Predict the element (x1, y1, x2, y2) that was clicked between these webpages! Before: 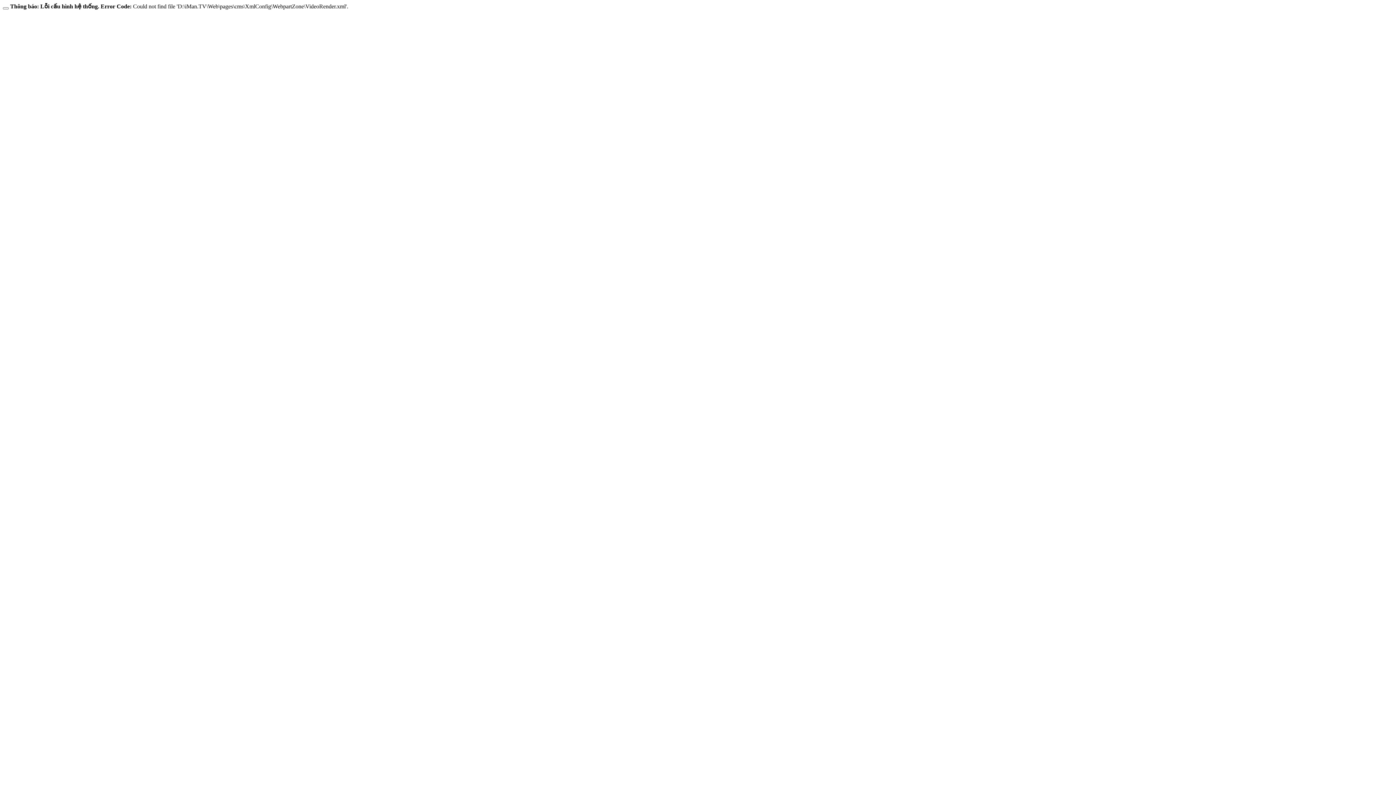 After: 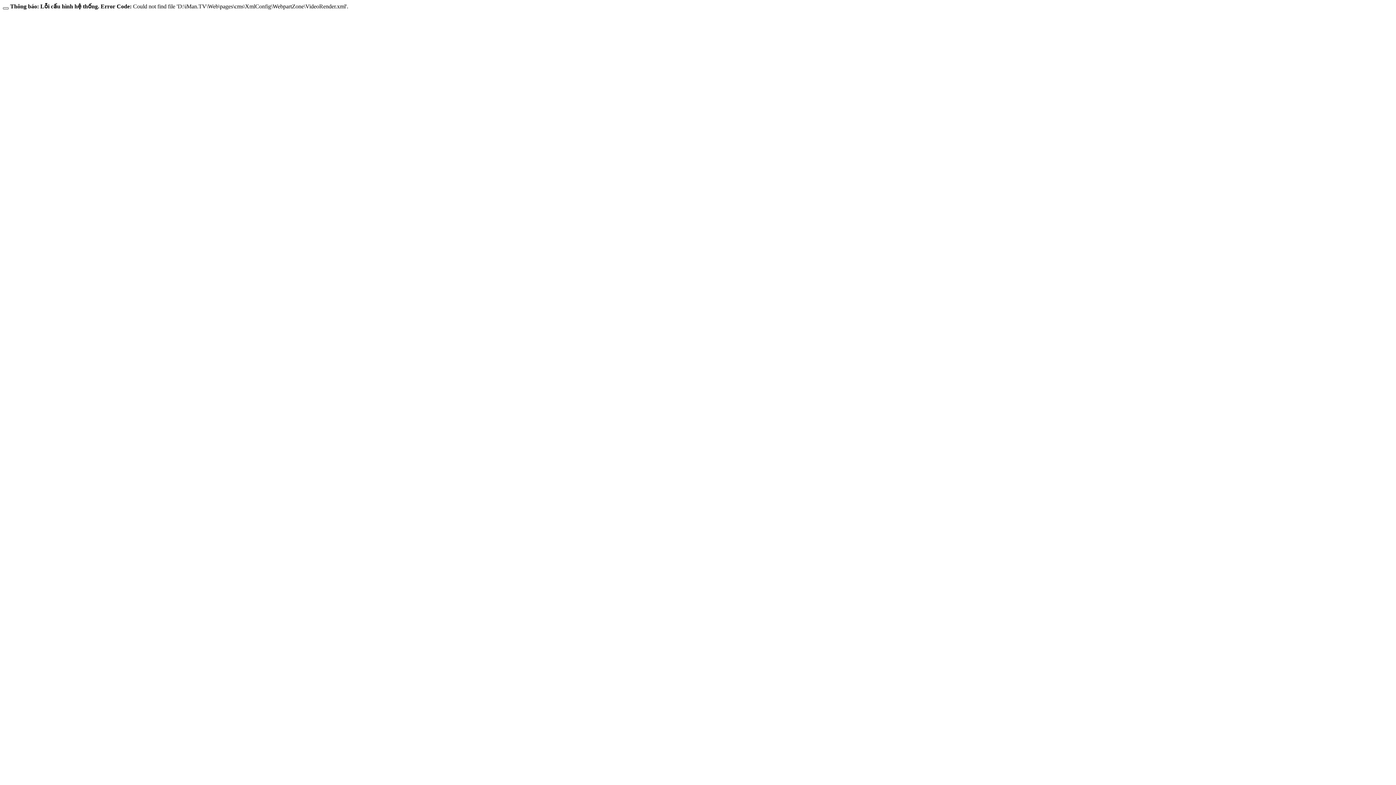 Action: bbox: (2, 7, 8, 9)